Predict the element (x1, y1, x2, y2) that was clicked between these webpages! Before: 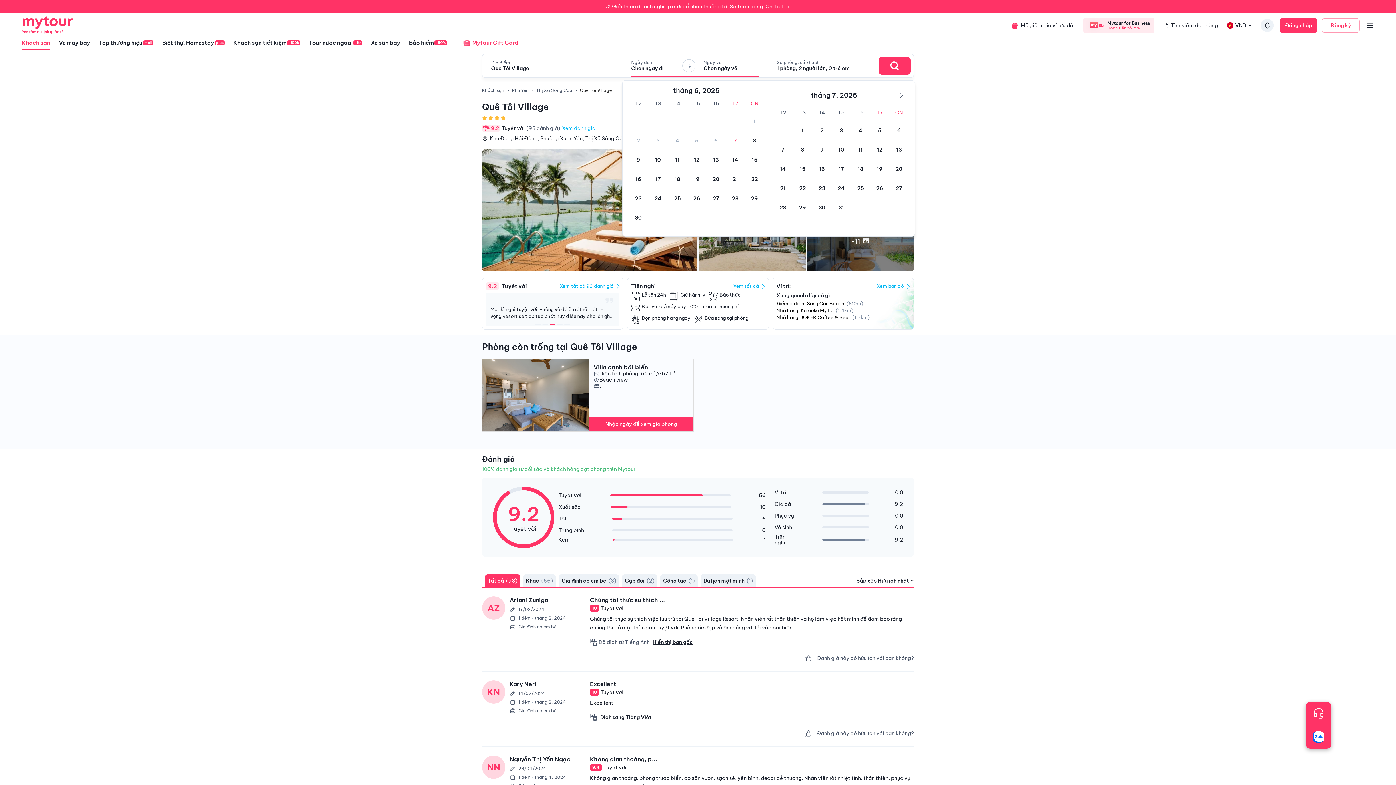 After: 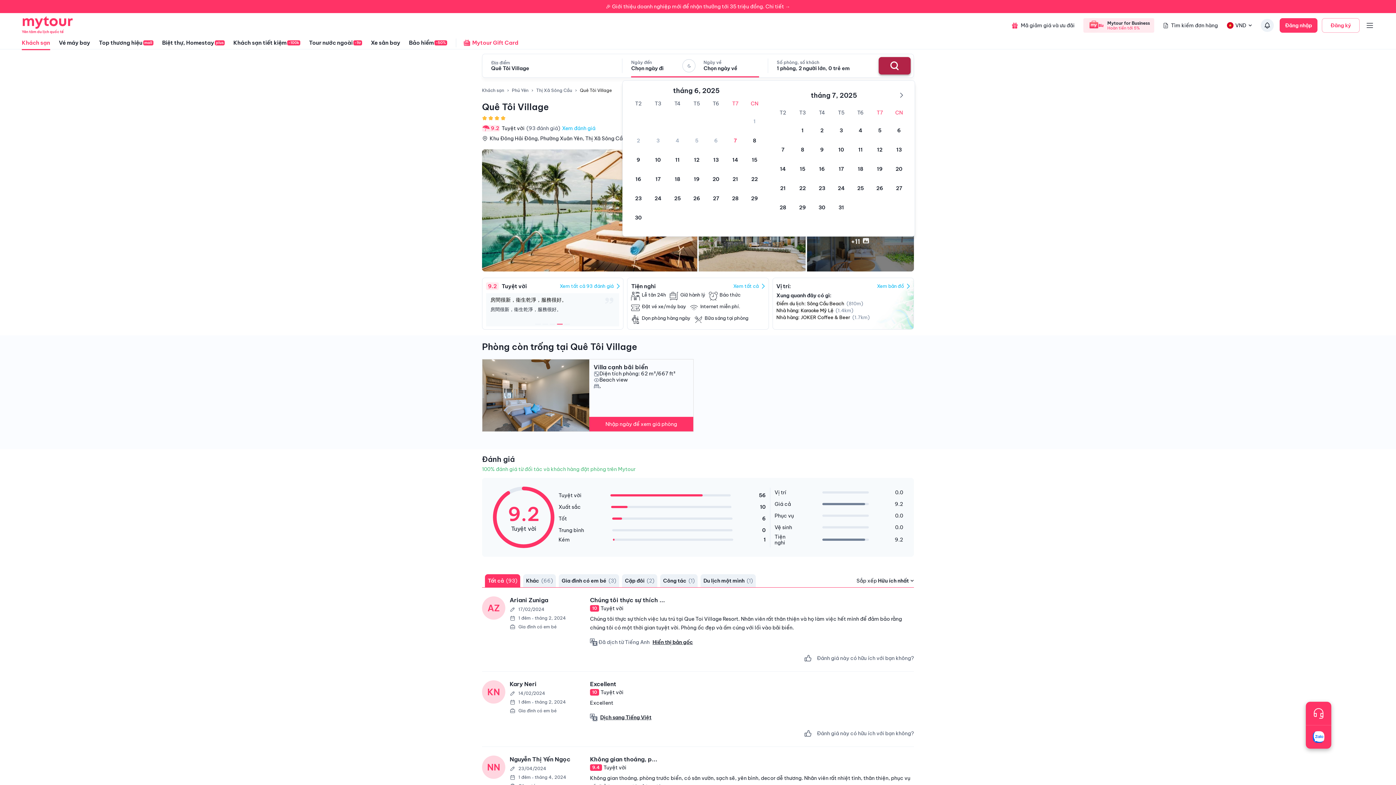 Action: bbox: (878, 57, 910, 74) label: Search Hotel